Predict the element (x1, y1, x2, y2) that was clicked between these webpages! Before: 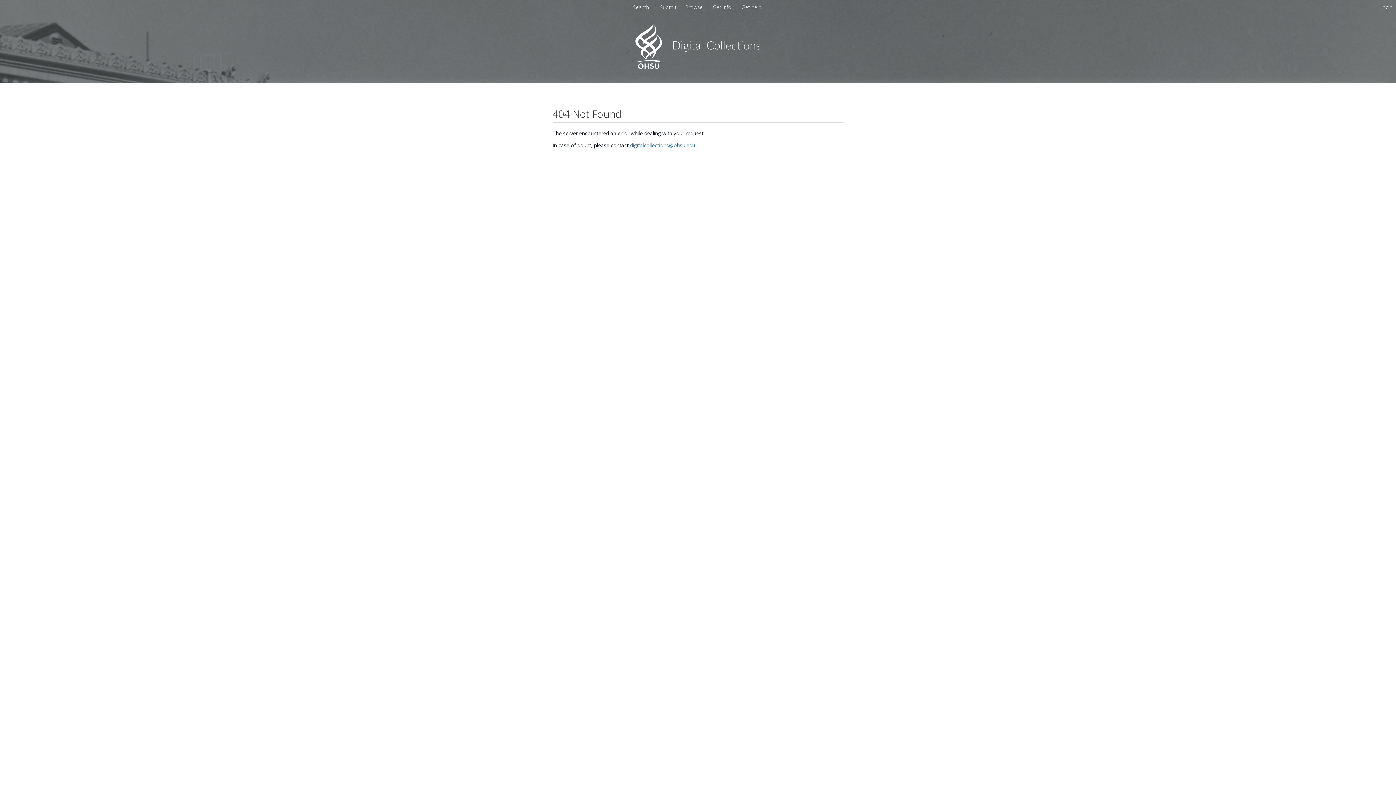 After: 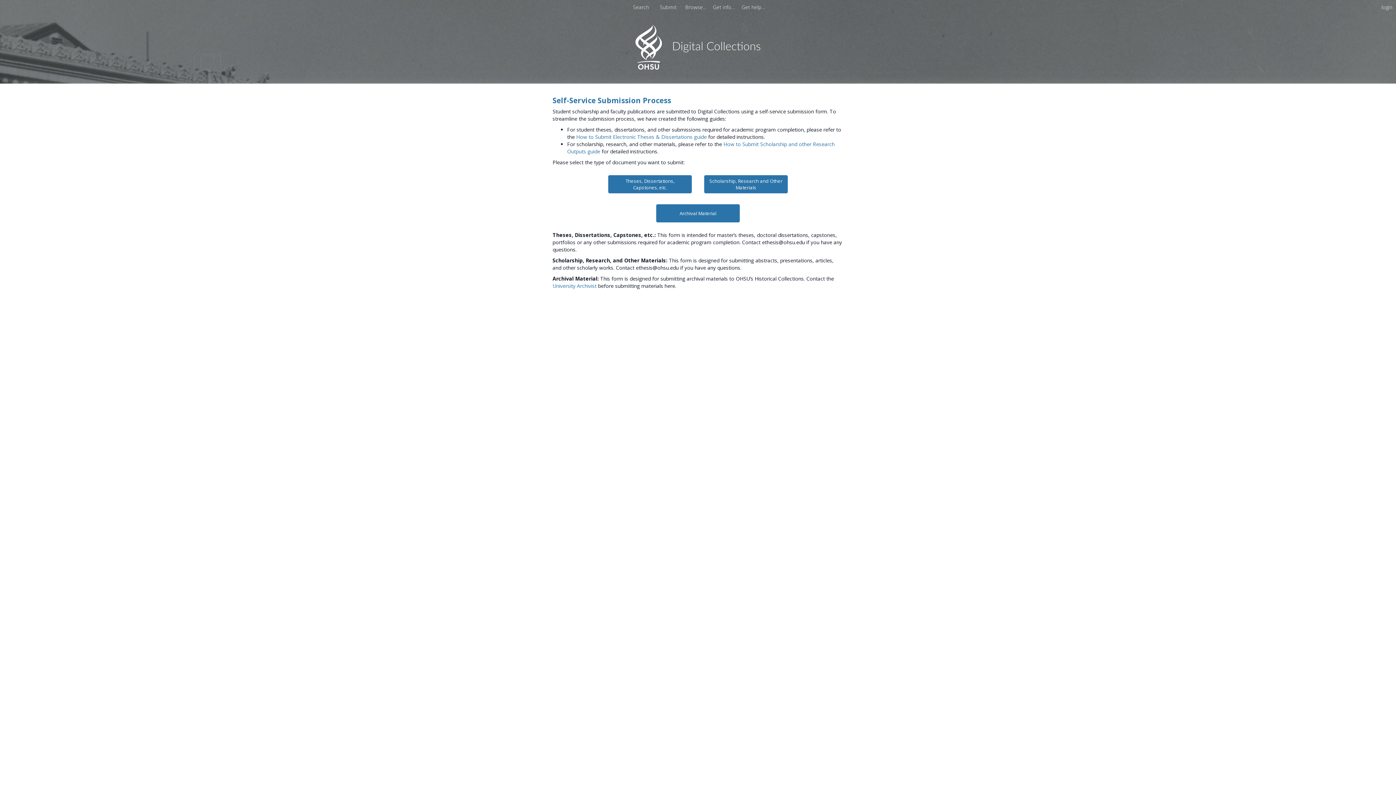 Action: bbox: (657, 3, 680, 10) label: Submit 